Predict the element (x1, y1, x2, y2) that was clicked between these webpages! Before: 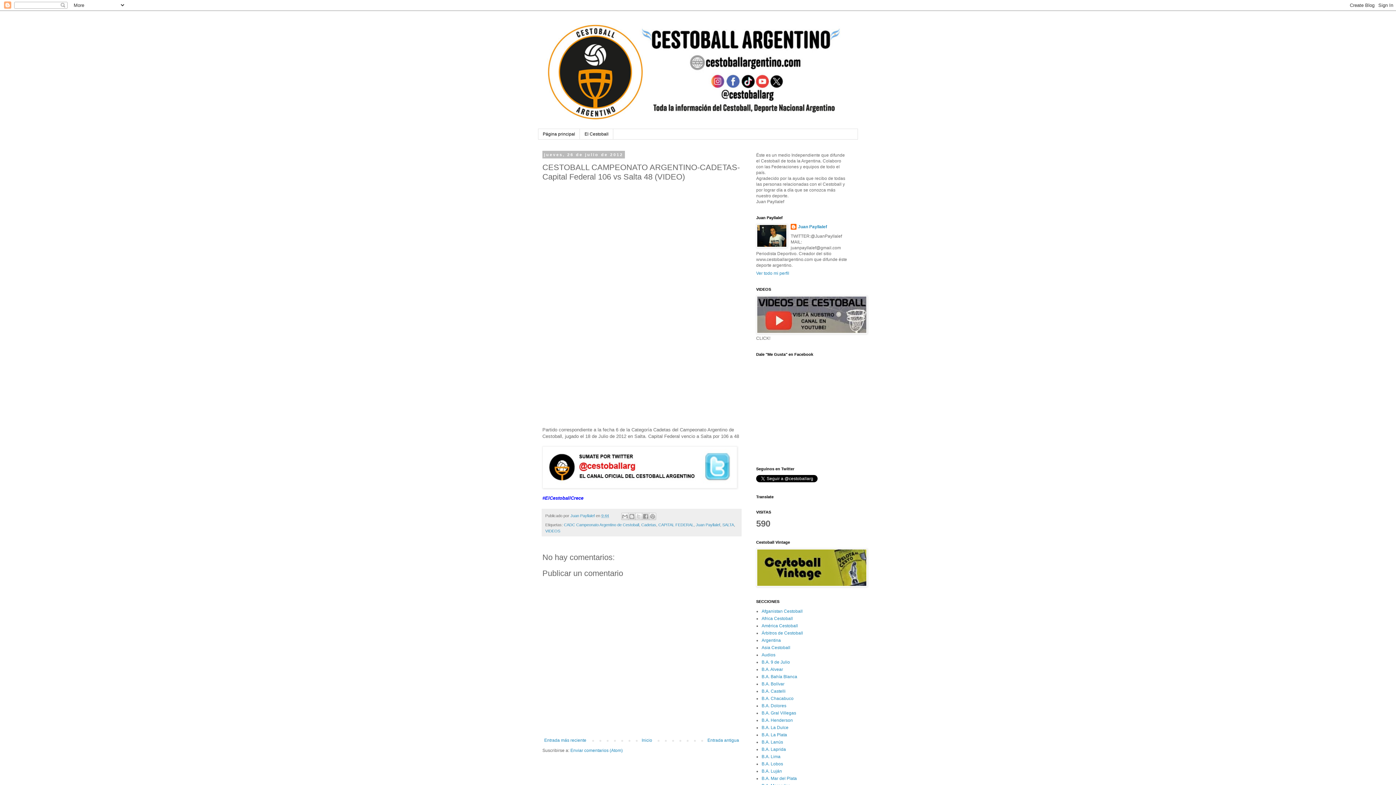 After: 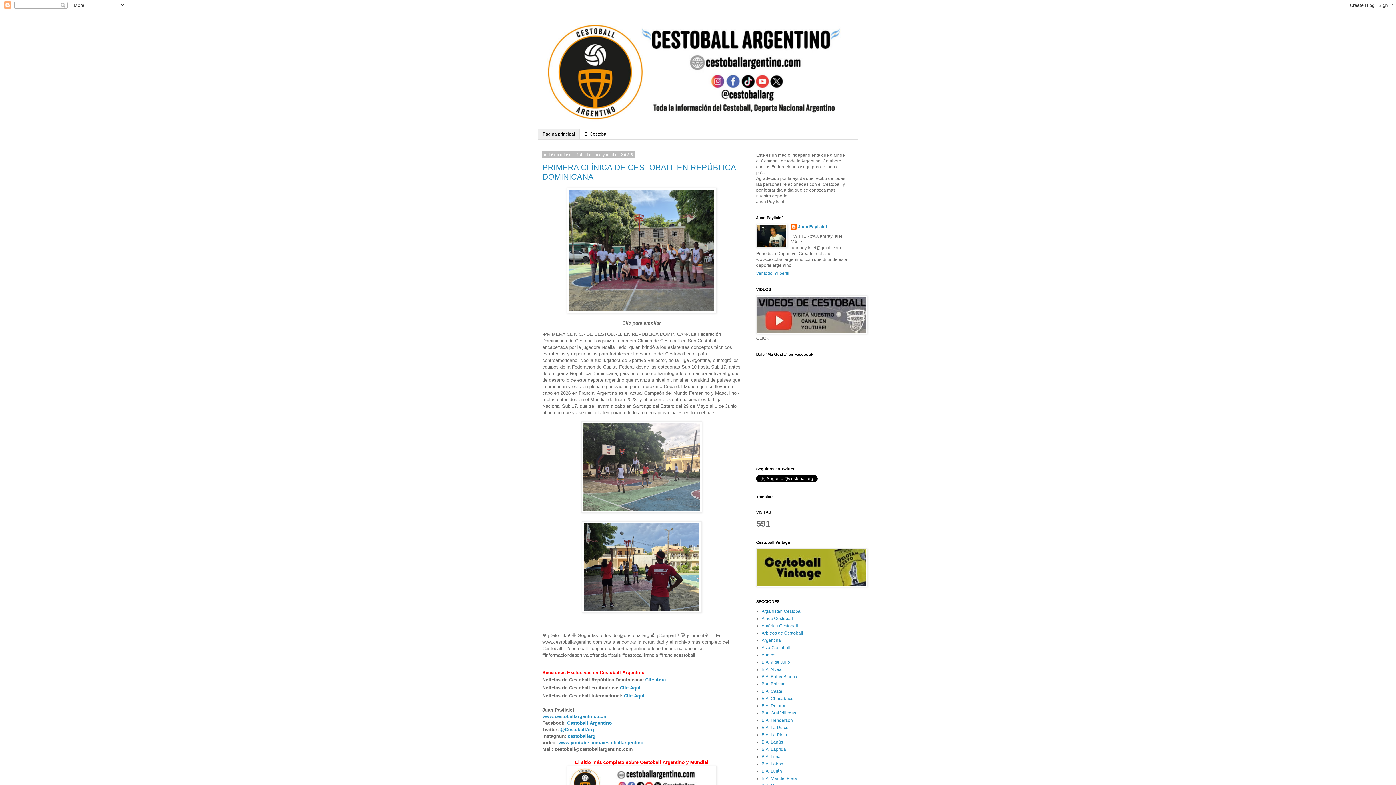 Action: bbox: (538, 129, 580, 139) label: Página principal